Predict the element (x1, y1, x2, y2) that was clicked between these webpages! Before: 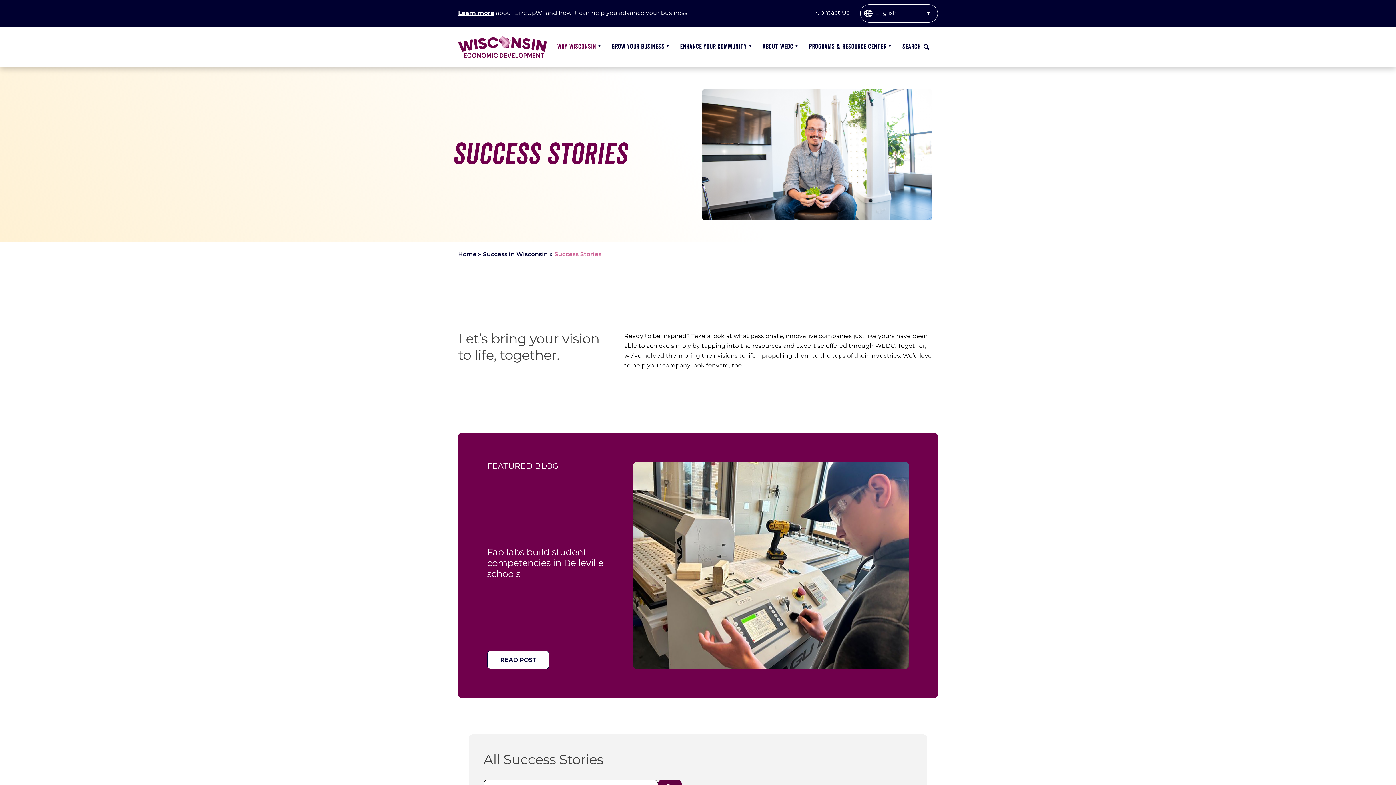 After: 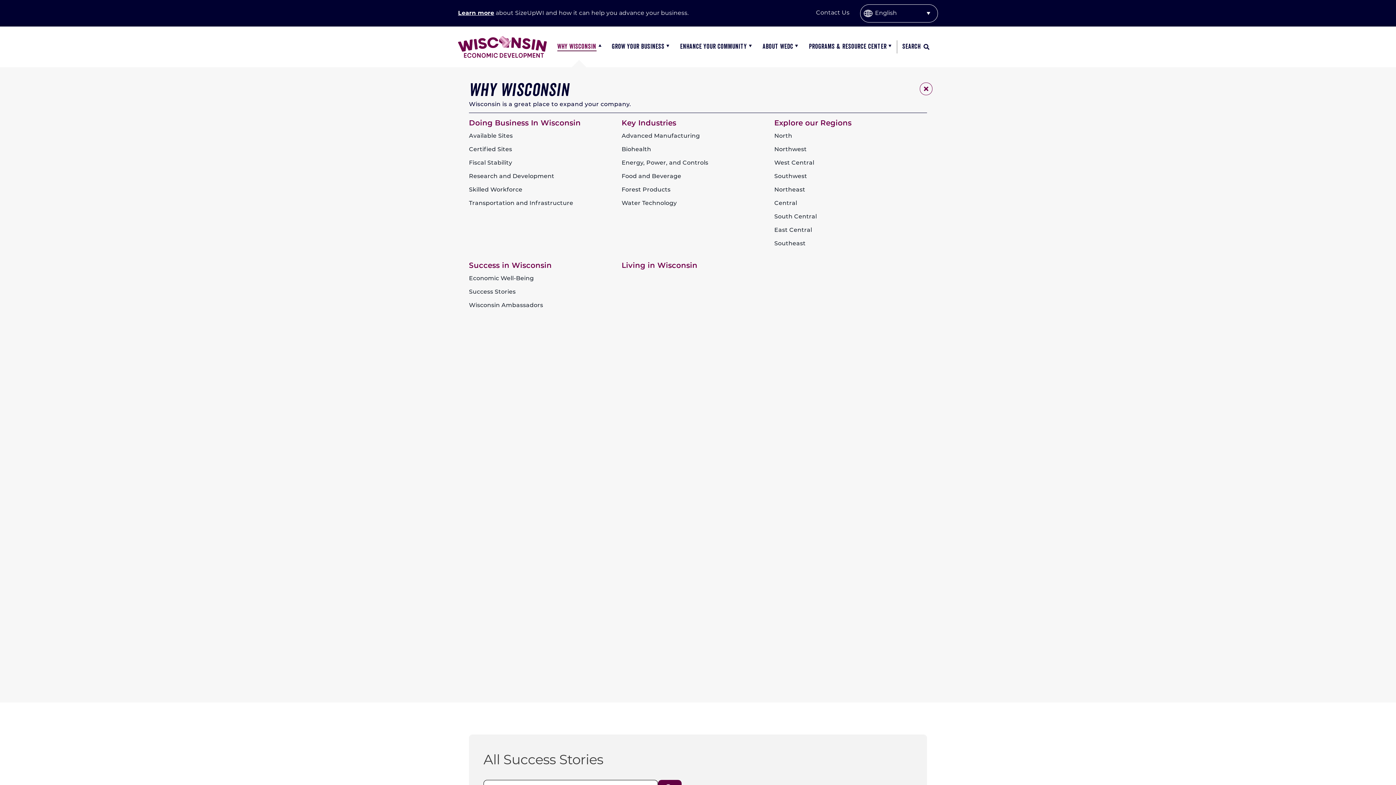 Action: bbox: (557, 33, 596, 60) label: WHY WISCONSIN